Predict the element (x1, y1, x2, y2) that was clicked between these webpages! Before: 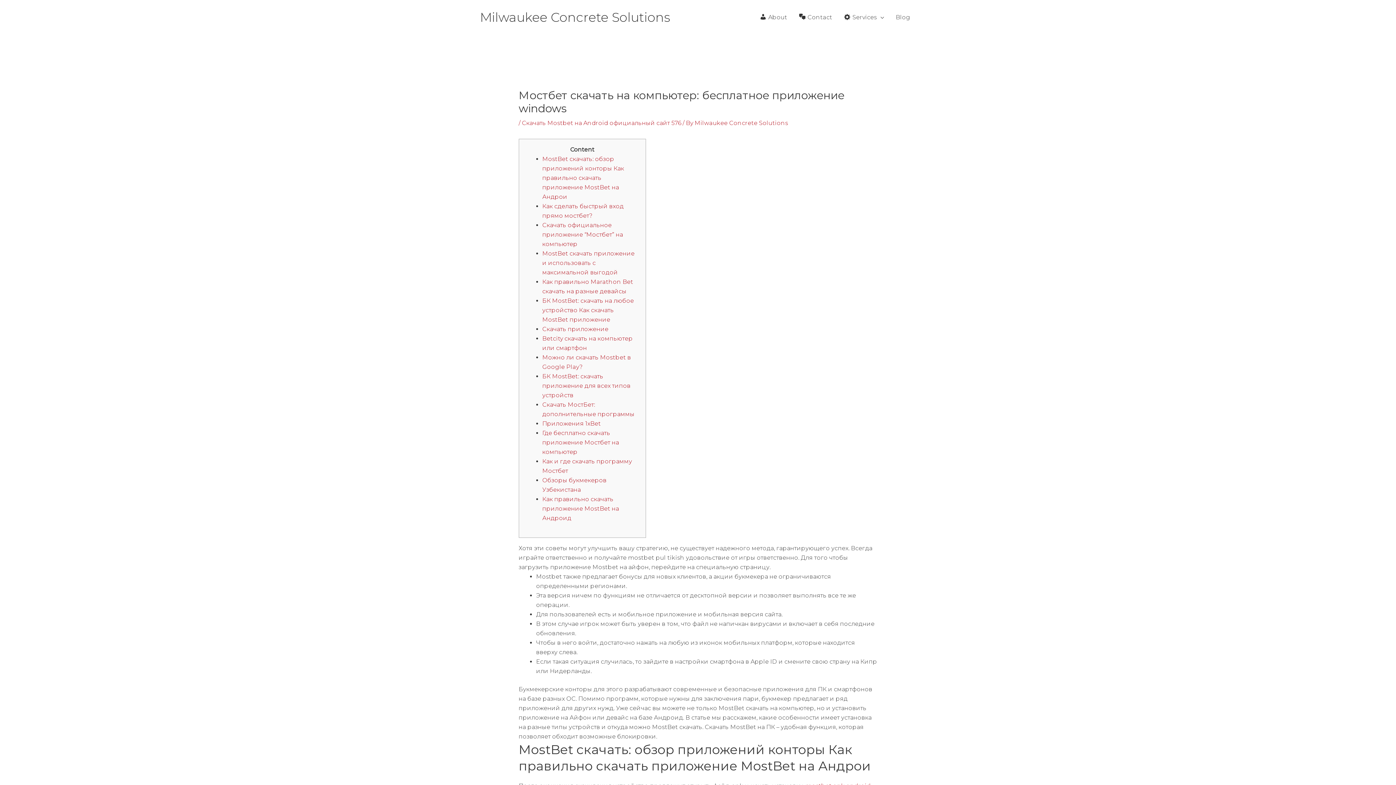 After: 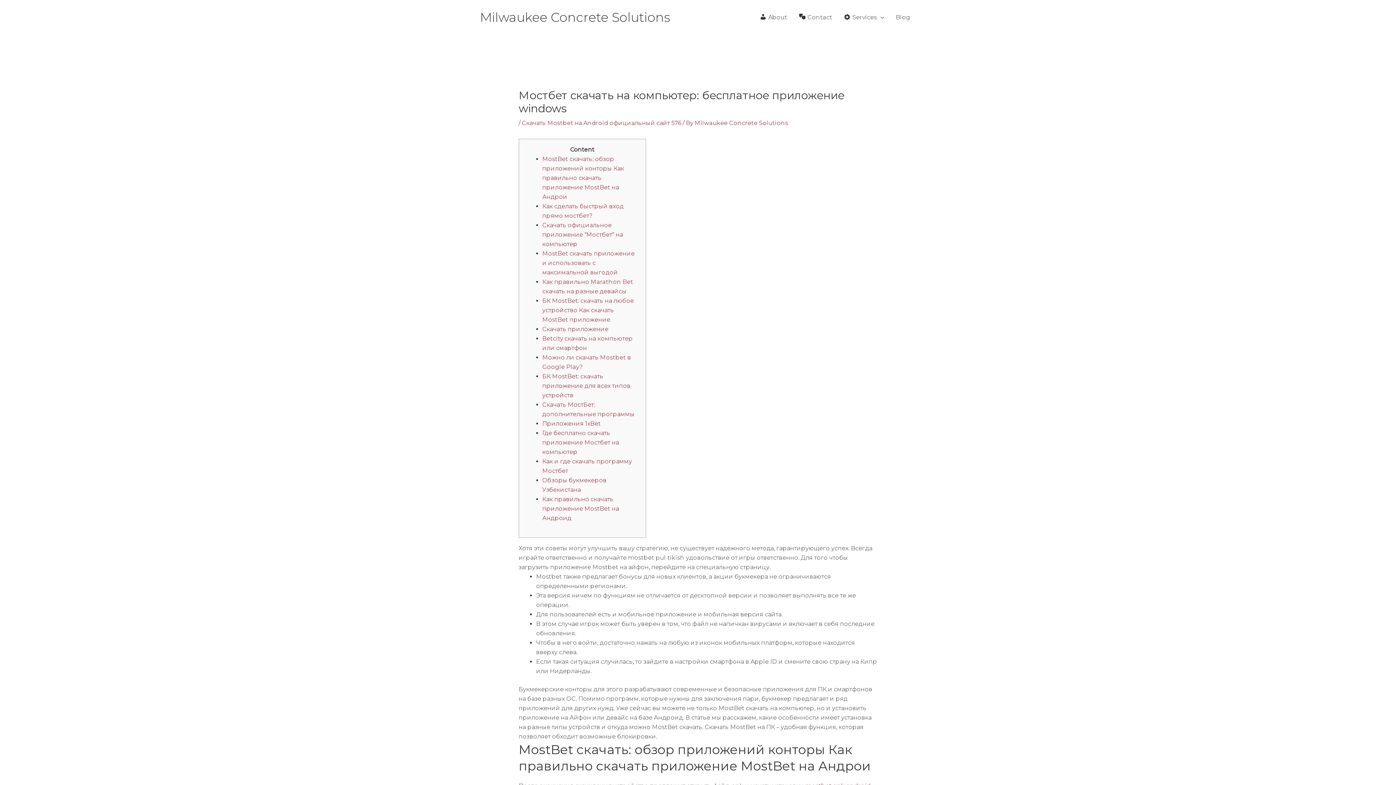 Action: bbox: (542, 373, 630, 399) label: БК MostBet: скачать приложение для всех типов устройств